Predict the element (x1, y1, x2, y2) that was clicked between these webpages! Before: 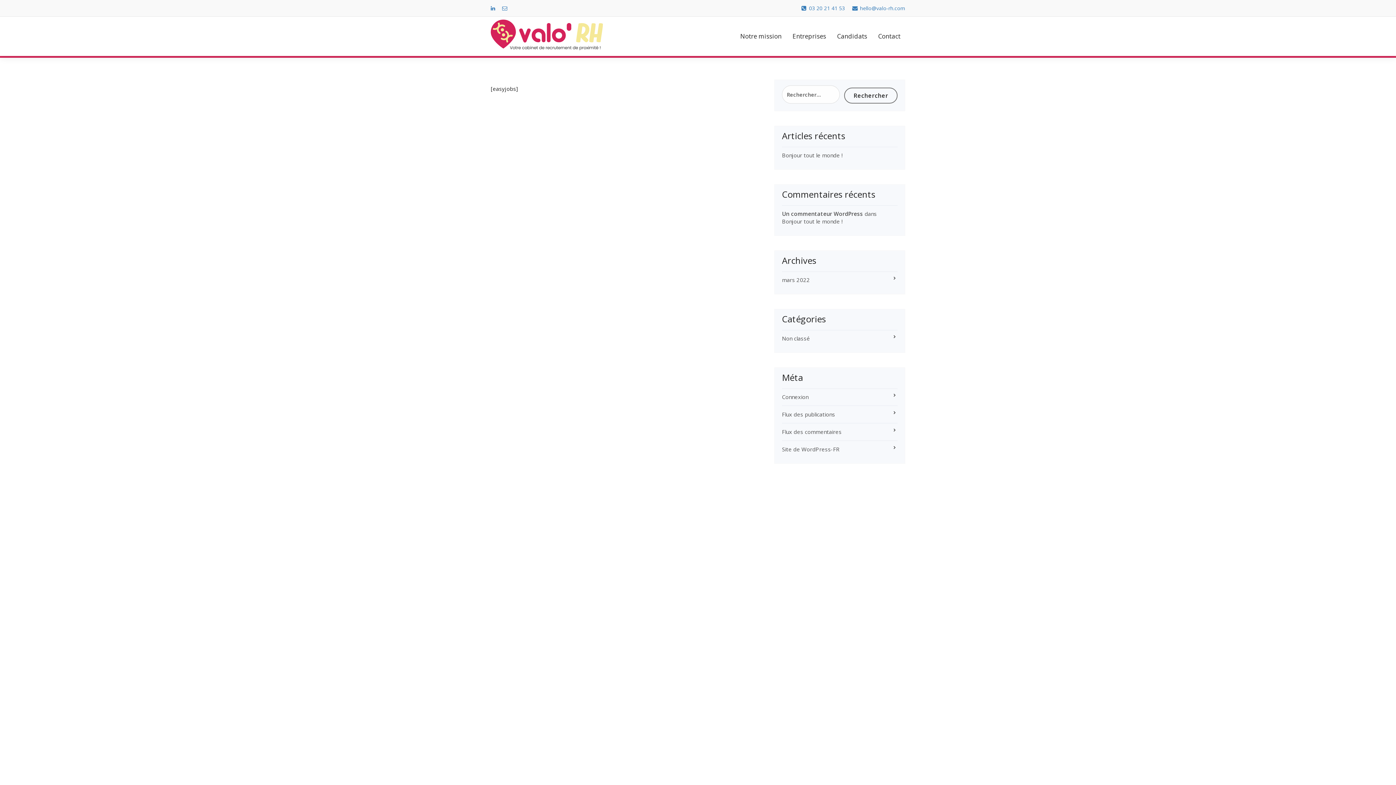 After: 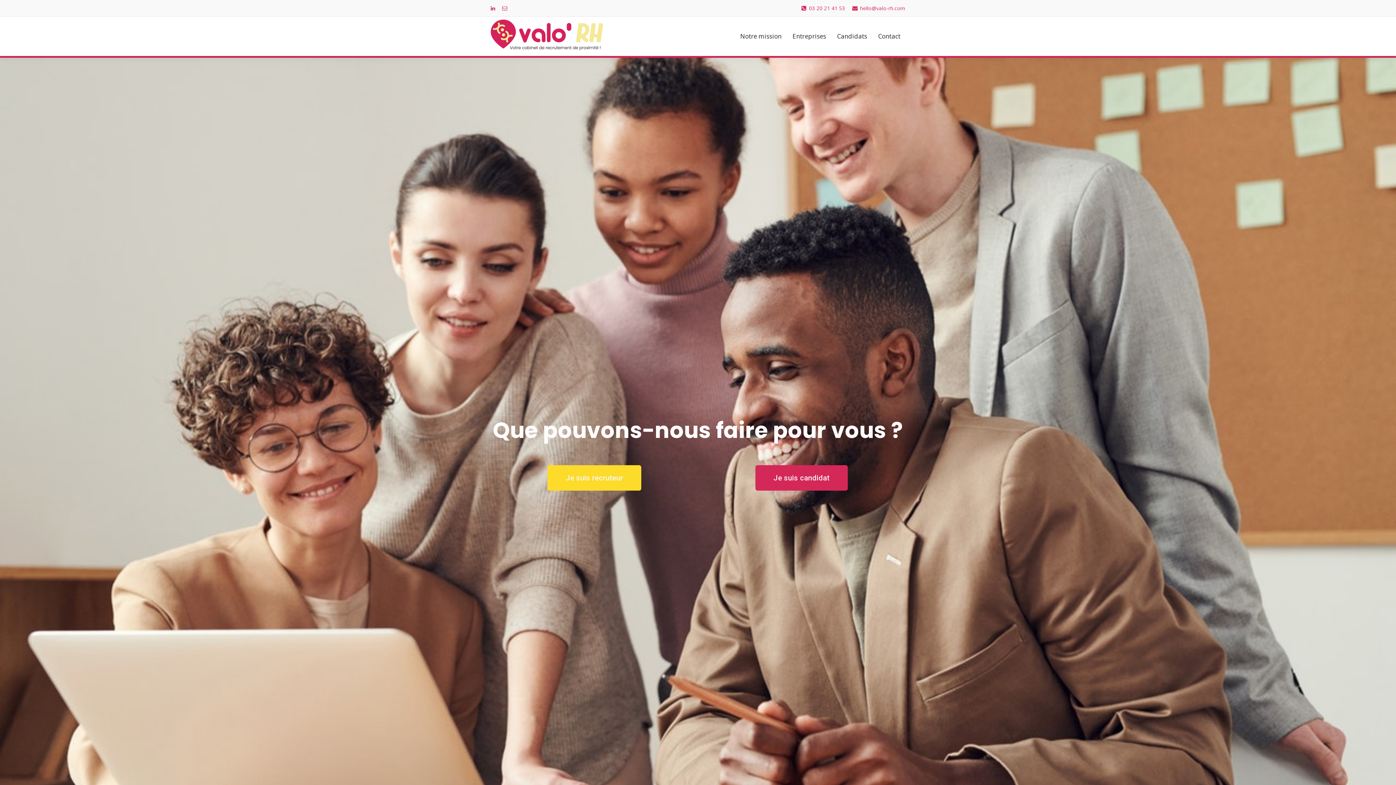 Action: bbox: (490, 19, 611, 51)